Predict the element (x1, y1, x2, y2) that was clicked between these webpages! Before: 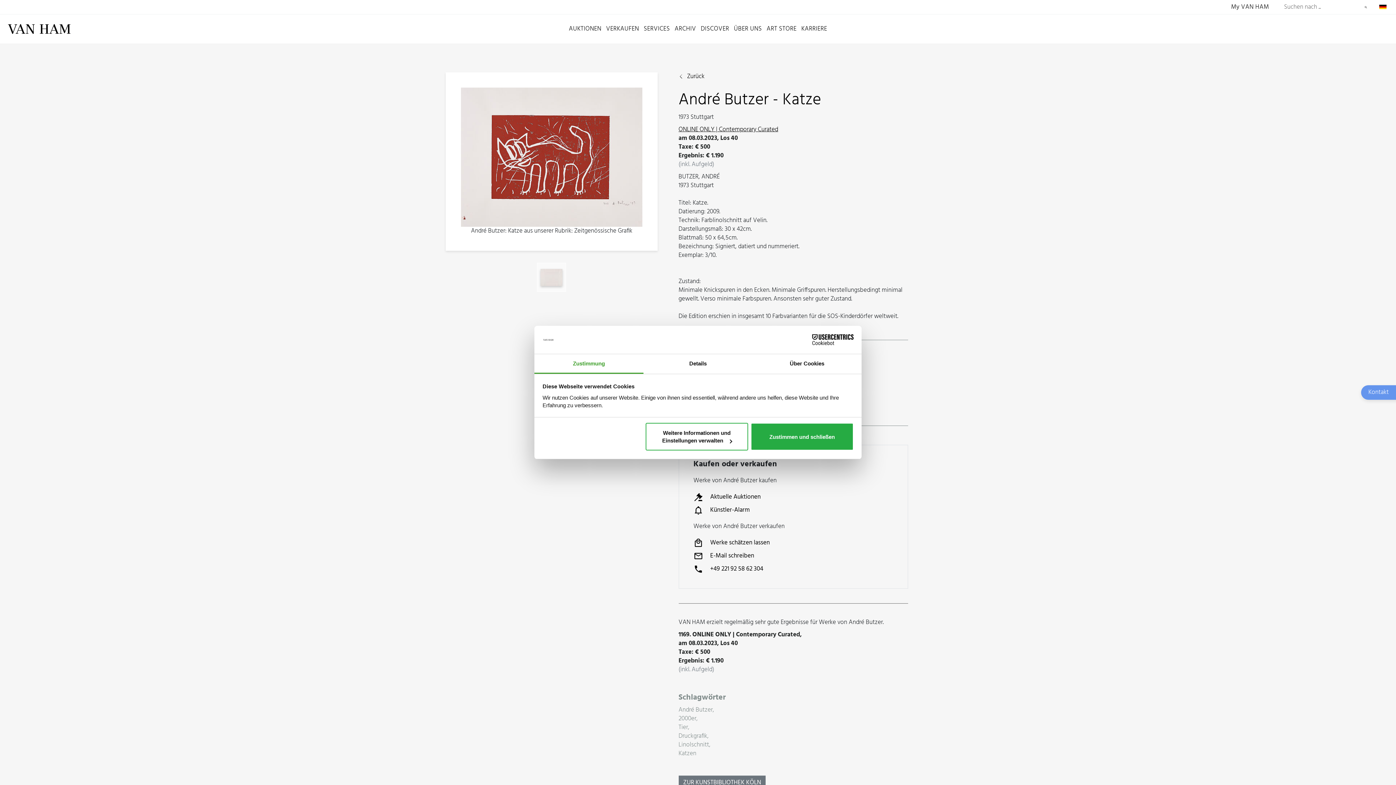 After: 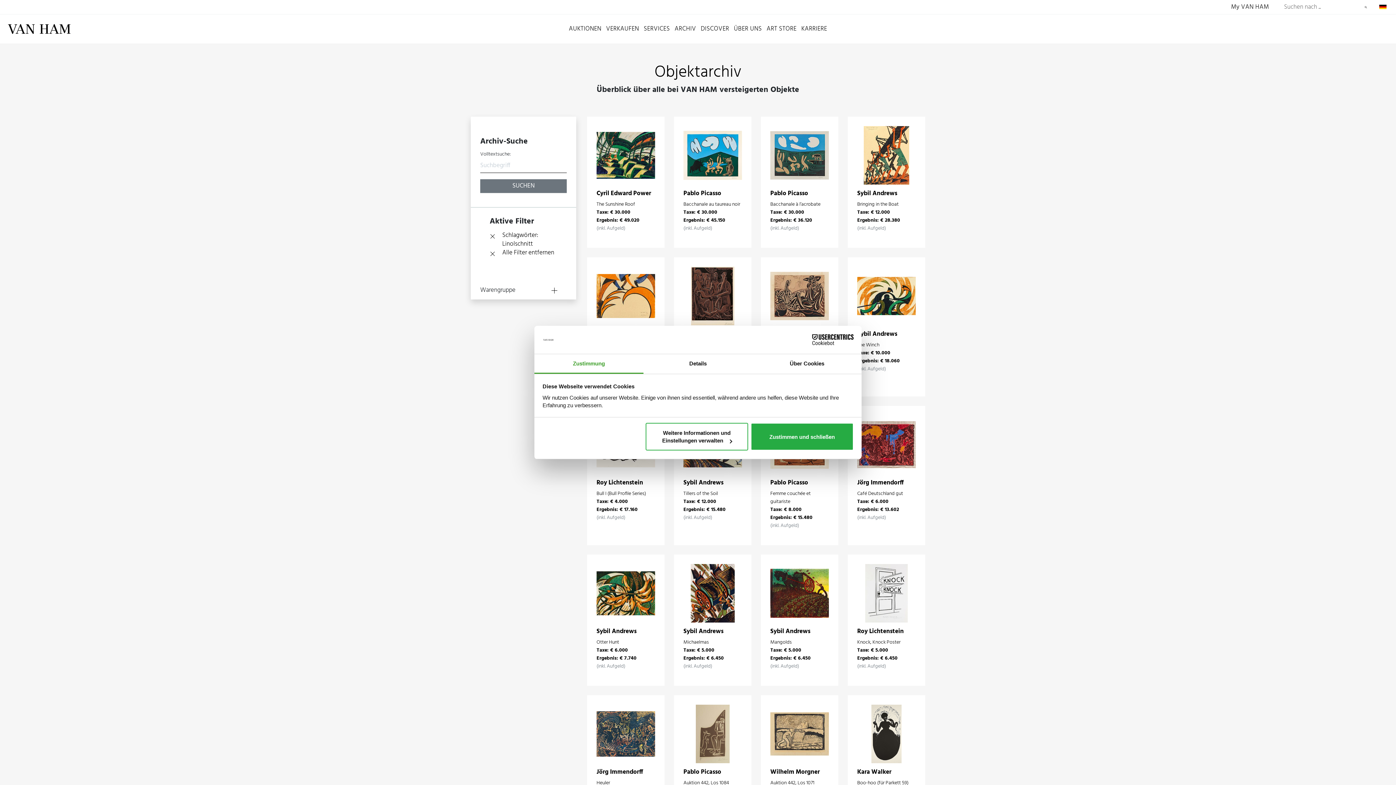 Action: bbox: (678, 740, 908, 749) label: Linolschnitt